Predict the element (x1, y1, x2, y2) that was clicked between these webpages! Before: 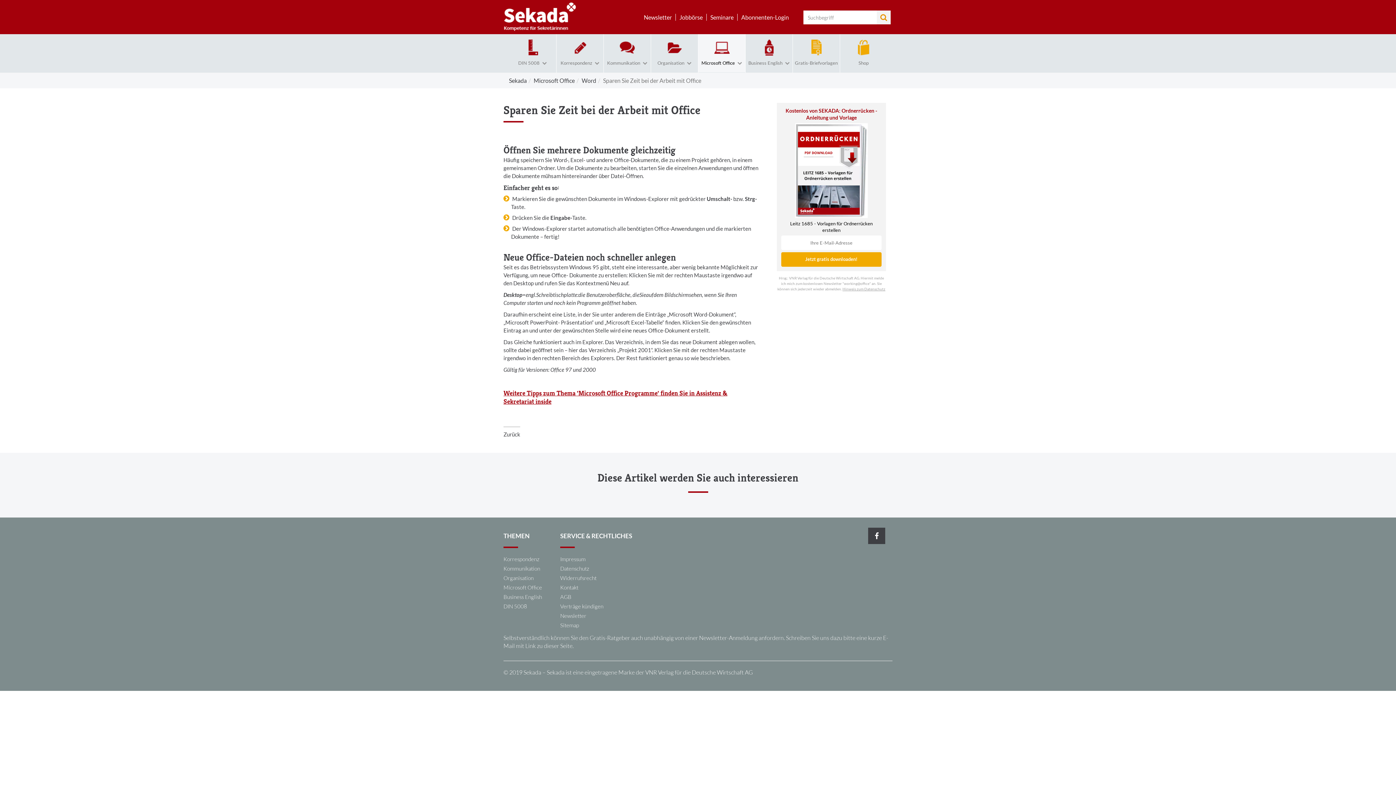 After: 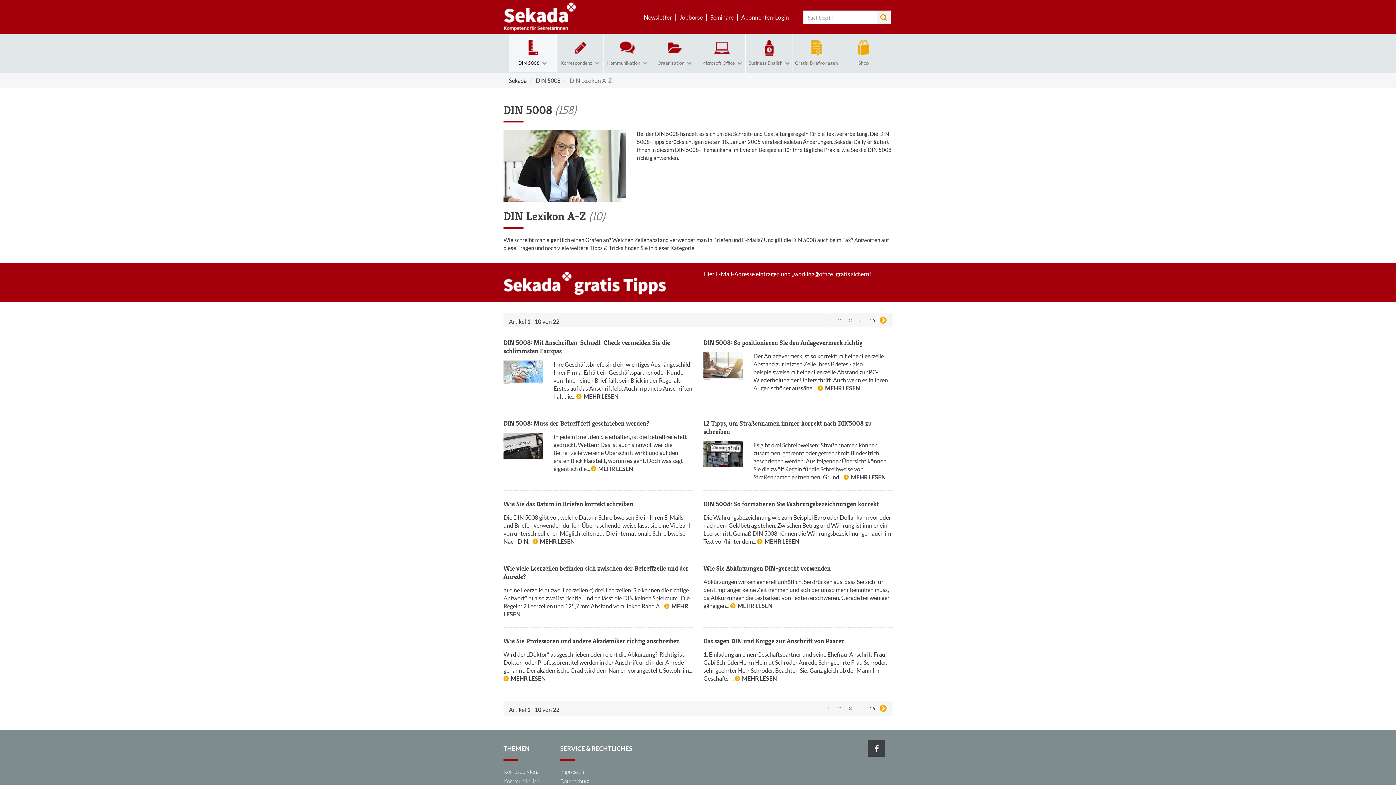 Action: bbox: (503, 603, 527, 610) label: DIN 5008